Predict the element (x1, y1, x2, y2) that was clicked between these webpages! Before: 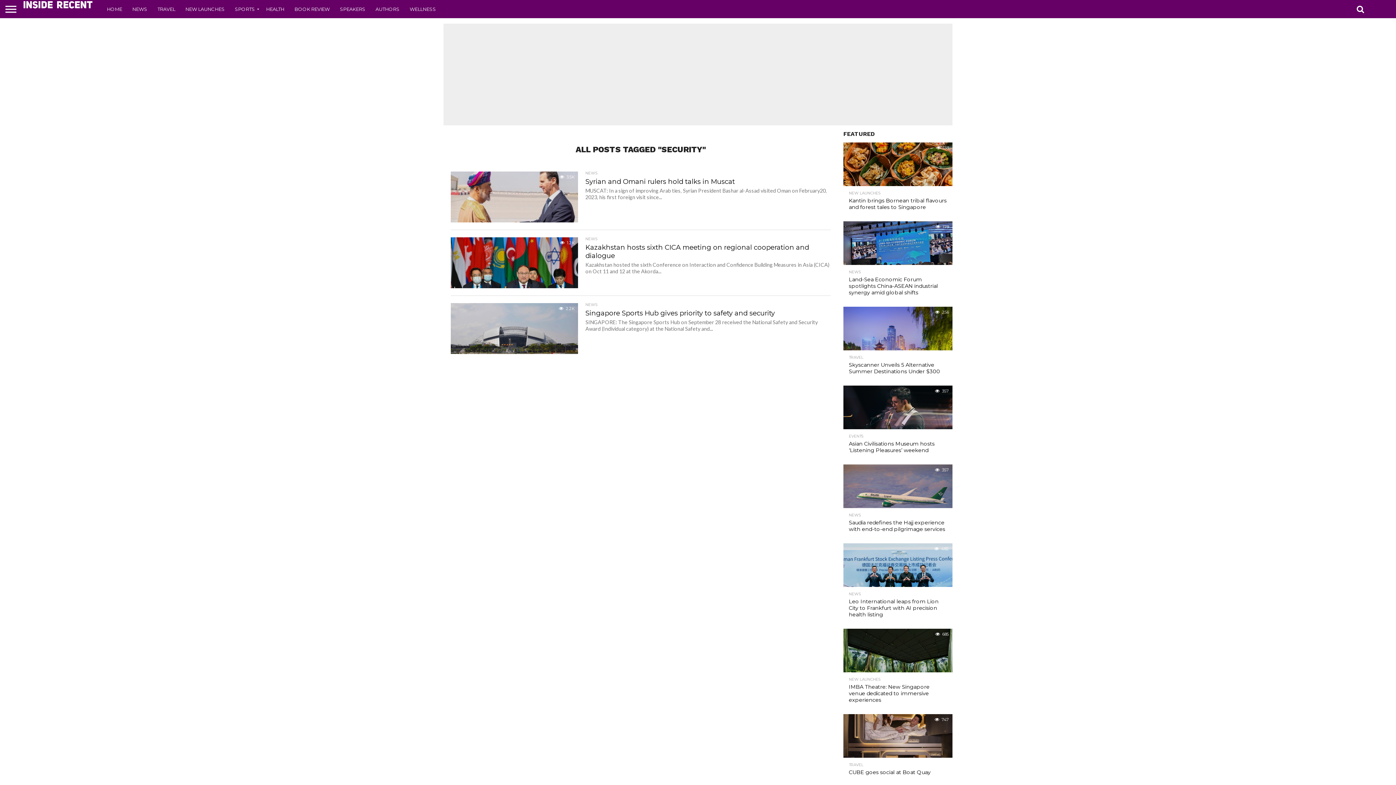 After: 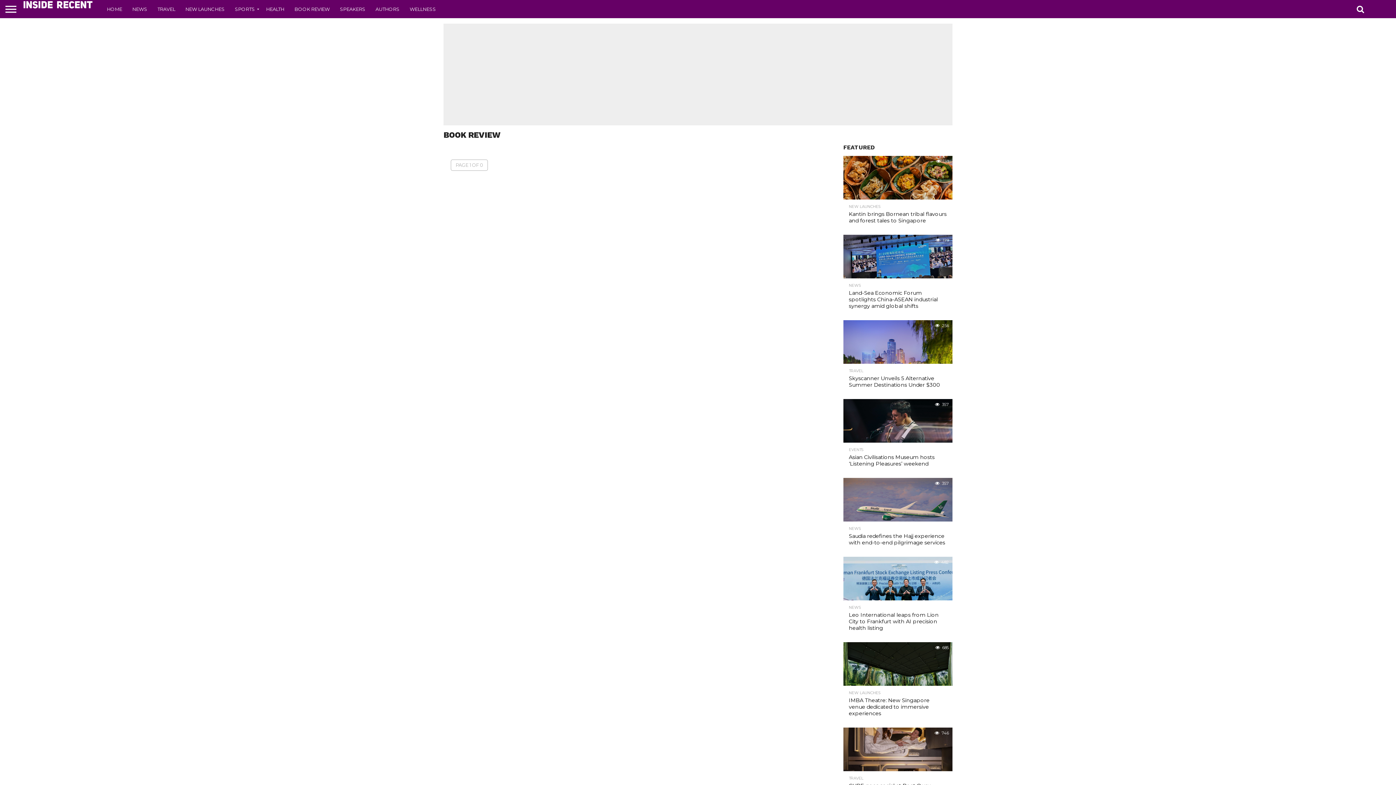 Action: bbox: (289, 0, 334, 18) label: BOOK REVIEW